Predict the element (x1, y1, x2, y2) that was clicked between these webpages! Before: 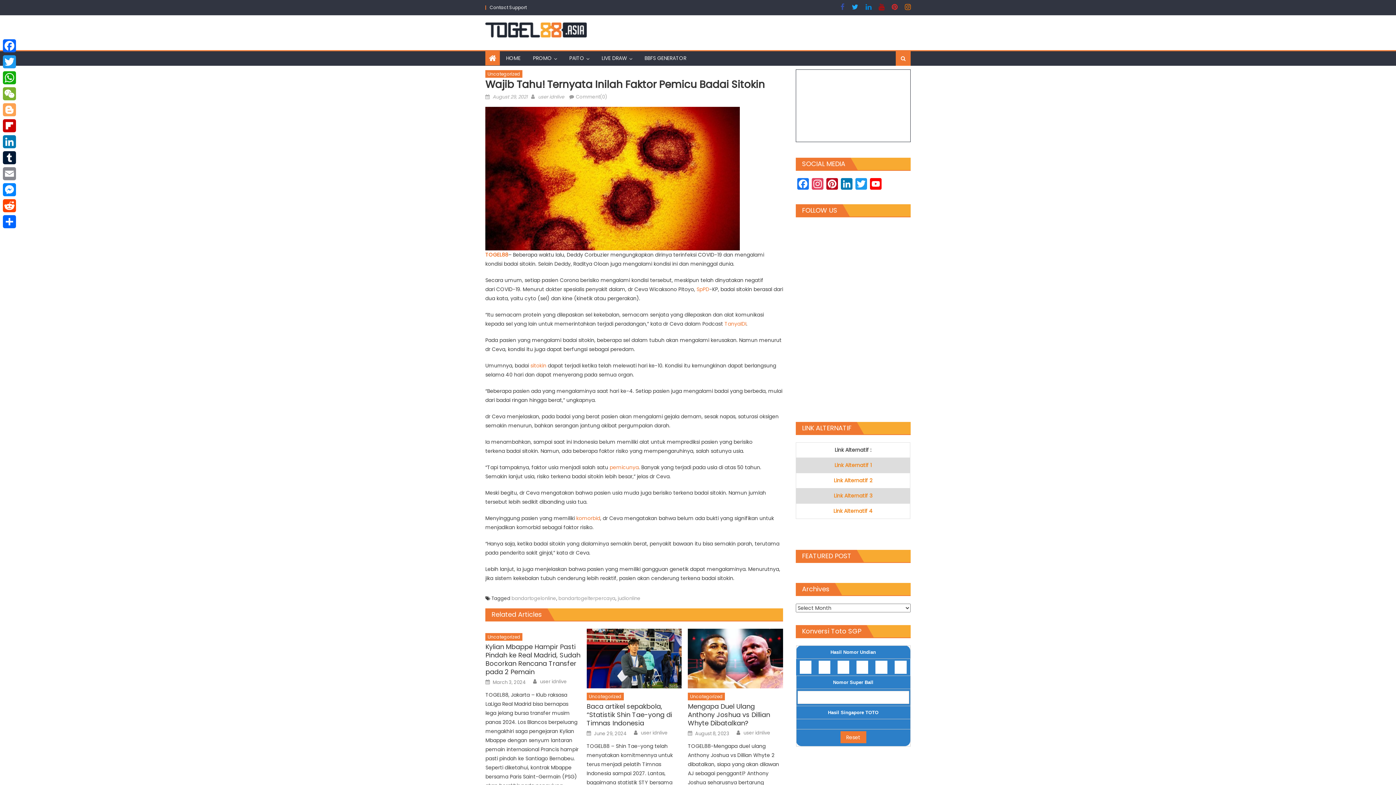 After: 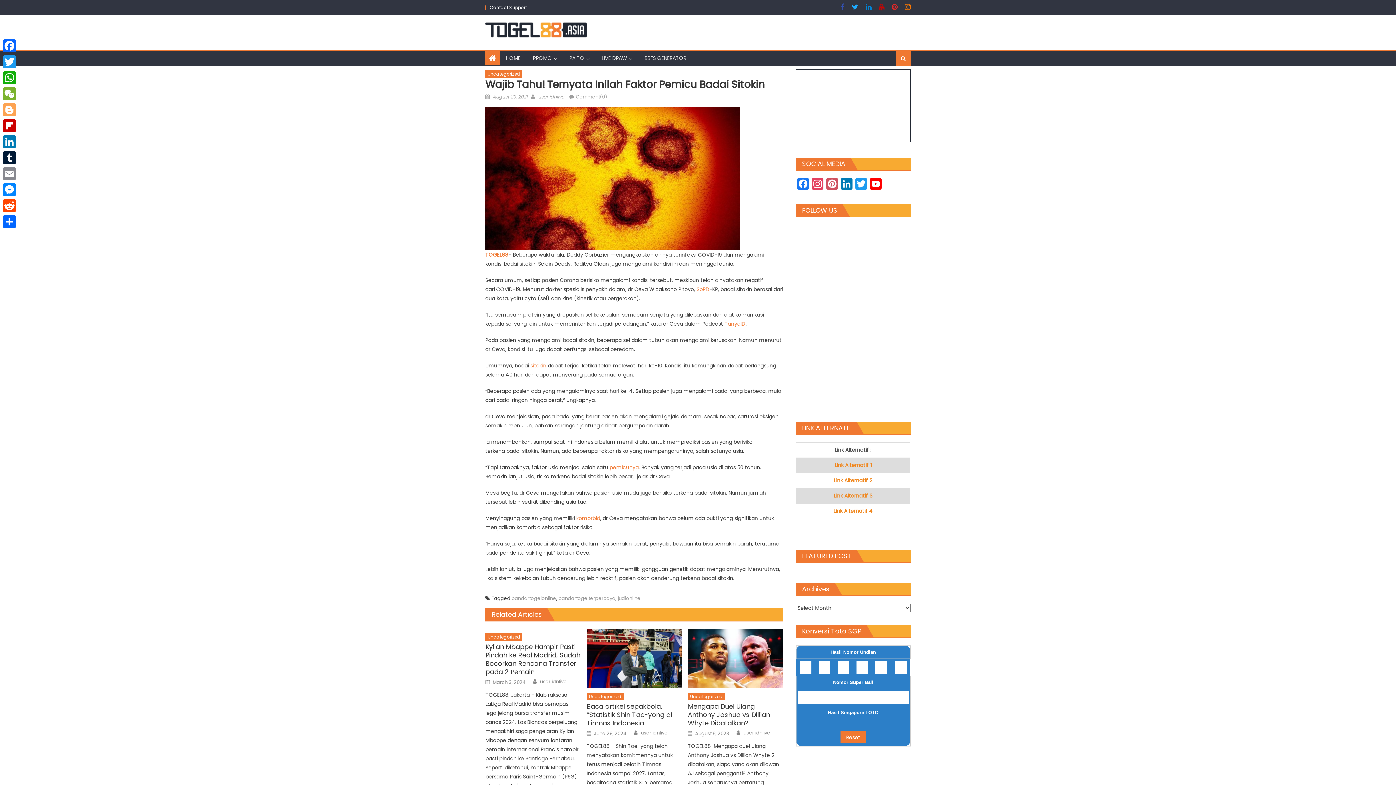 Action: bbox: (825, 178, 839, 191) label: Pinterest